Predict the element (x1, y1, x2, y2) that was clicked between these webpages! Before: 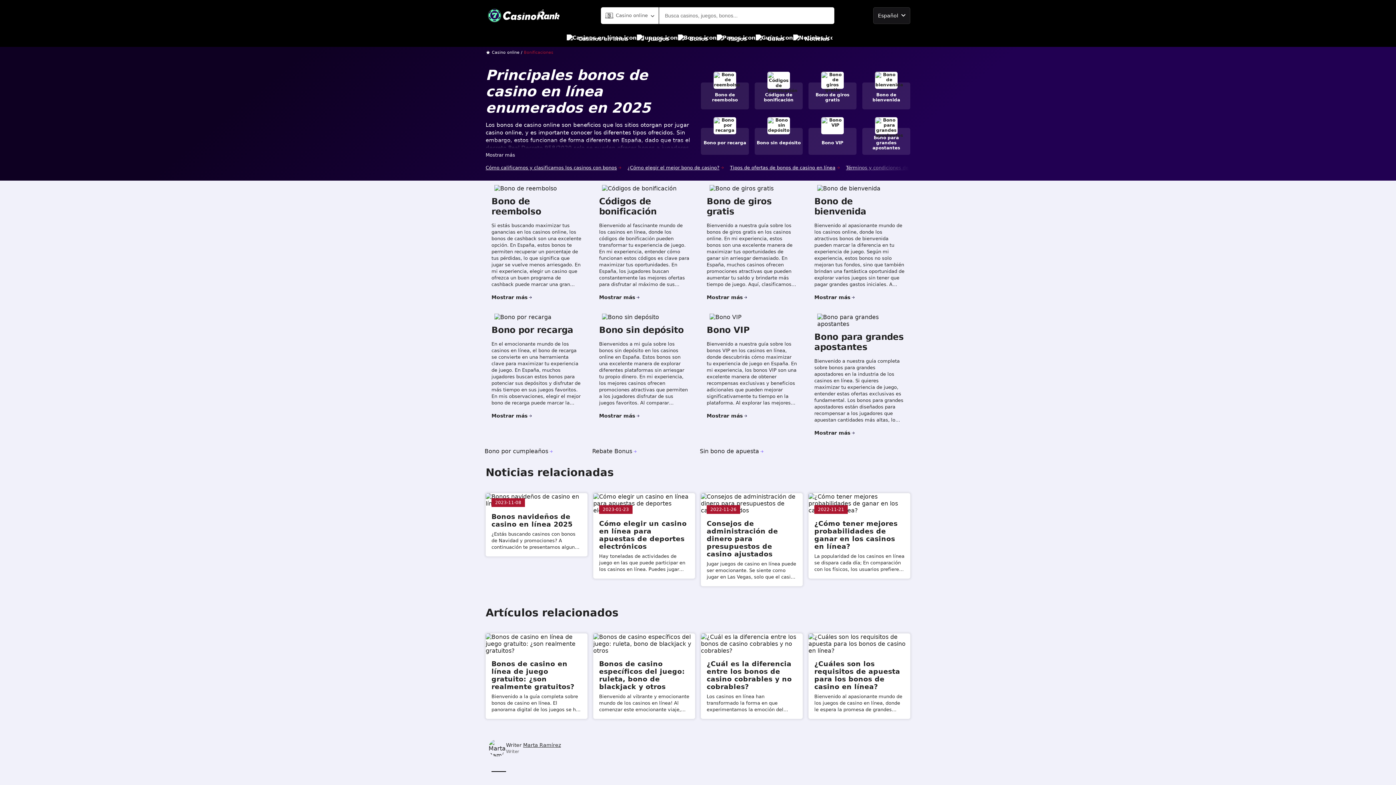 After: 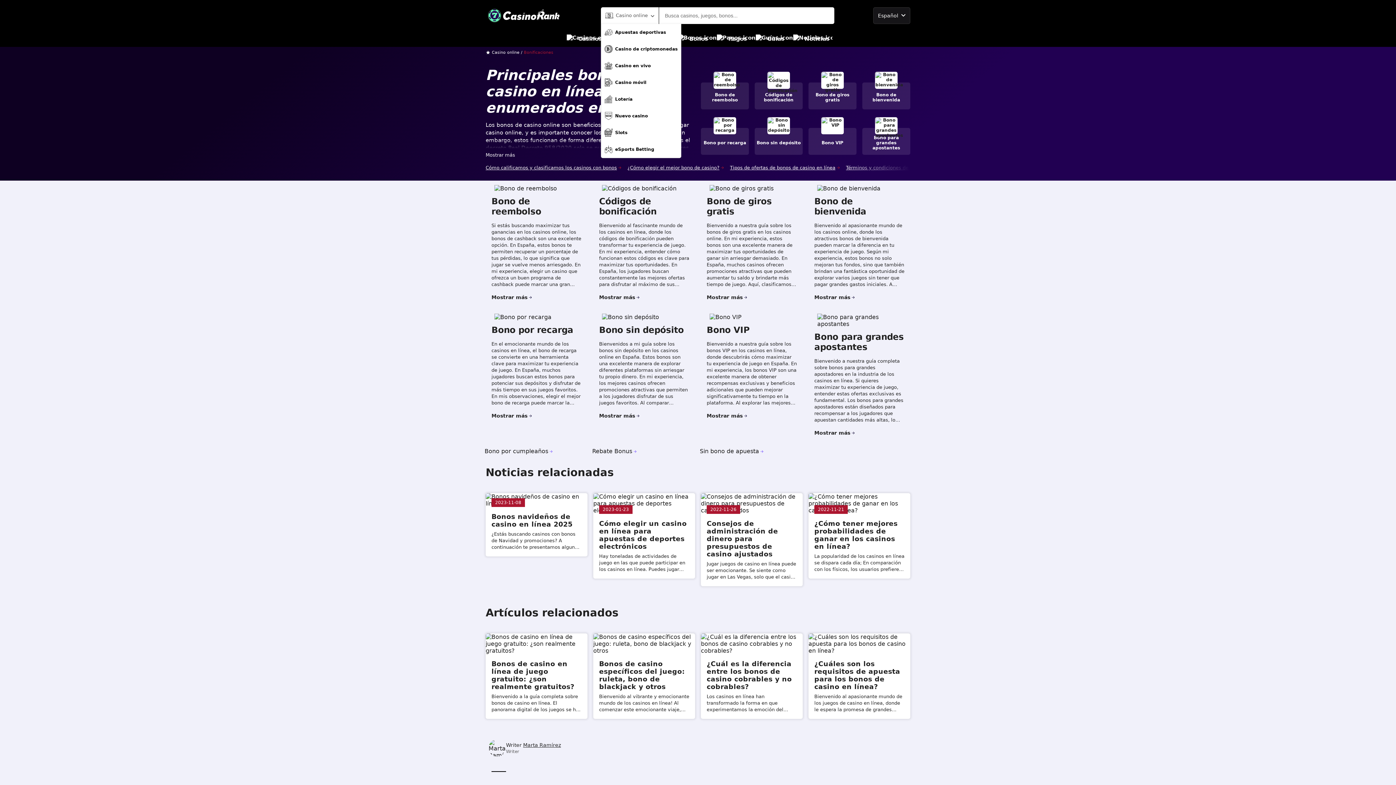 Action: label: Casino online bbox: (601, 7, 658, 23)